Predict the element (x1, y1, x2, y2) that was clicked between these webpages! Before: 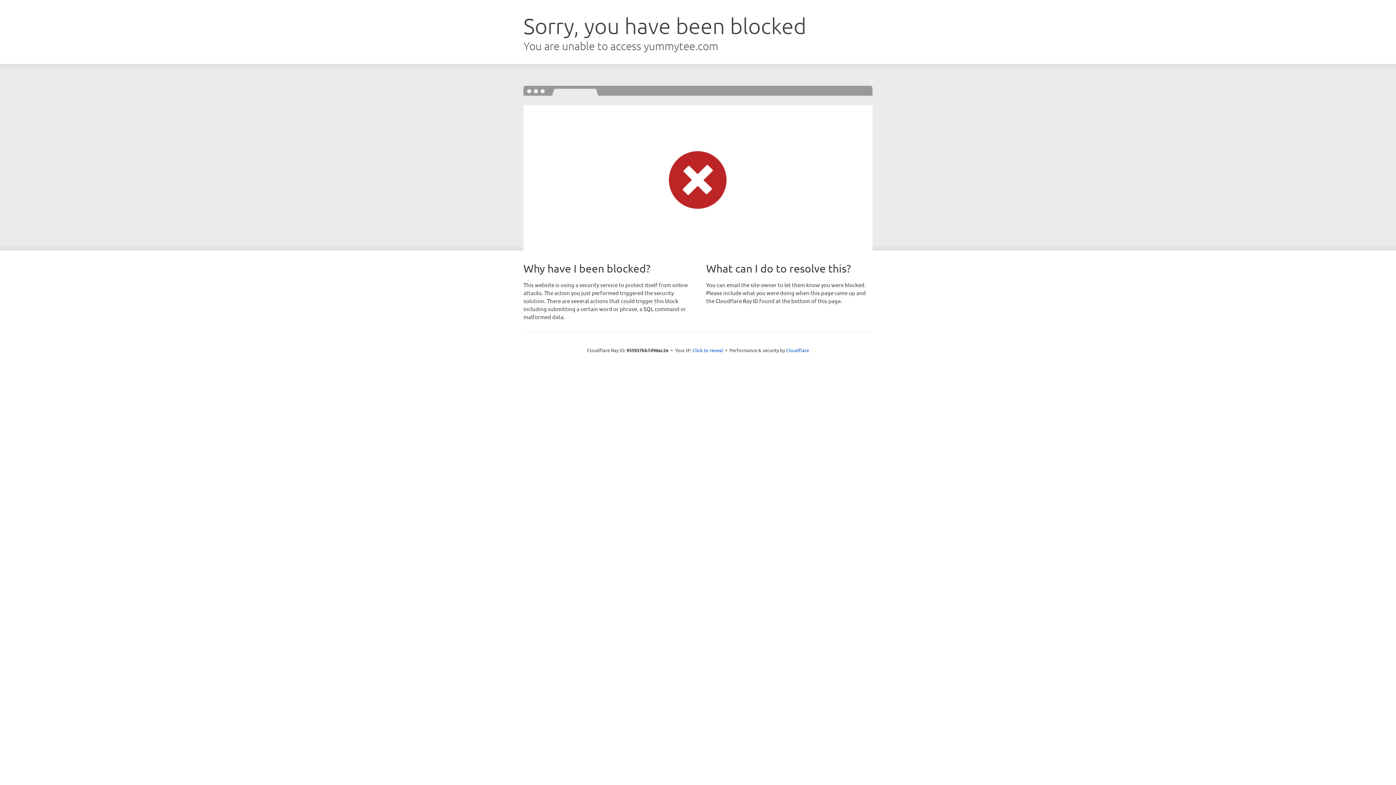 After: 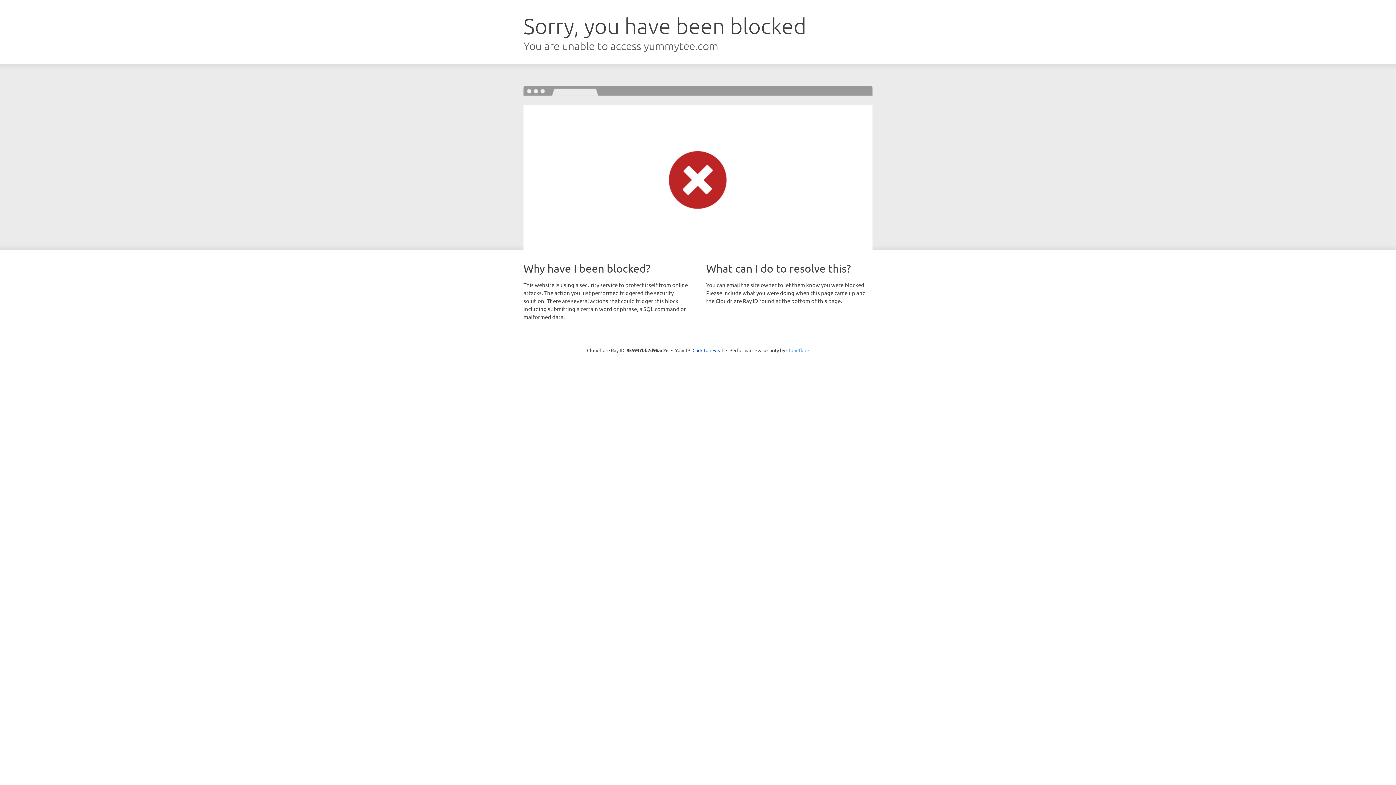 Action: bbox: (786, 347, 809, 353) label: Cloudflare